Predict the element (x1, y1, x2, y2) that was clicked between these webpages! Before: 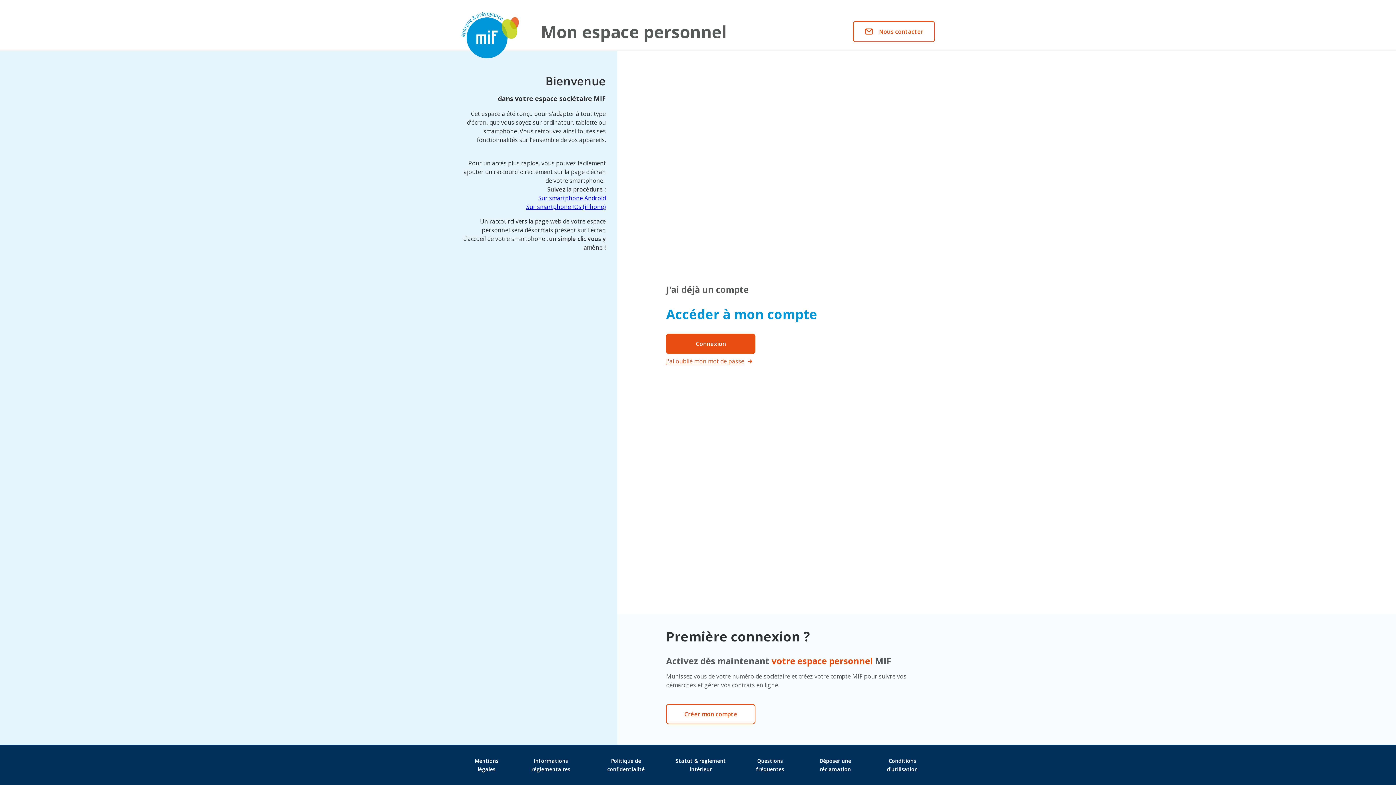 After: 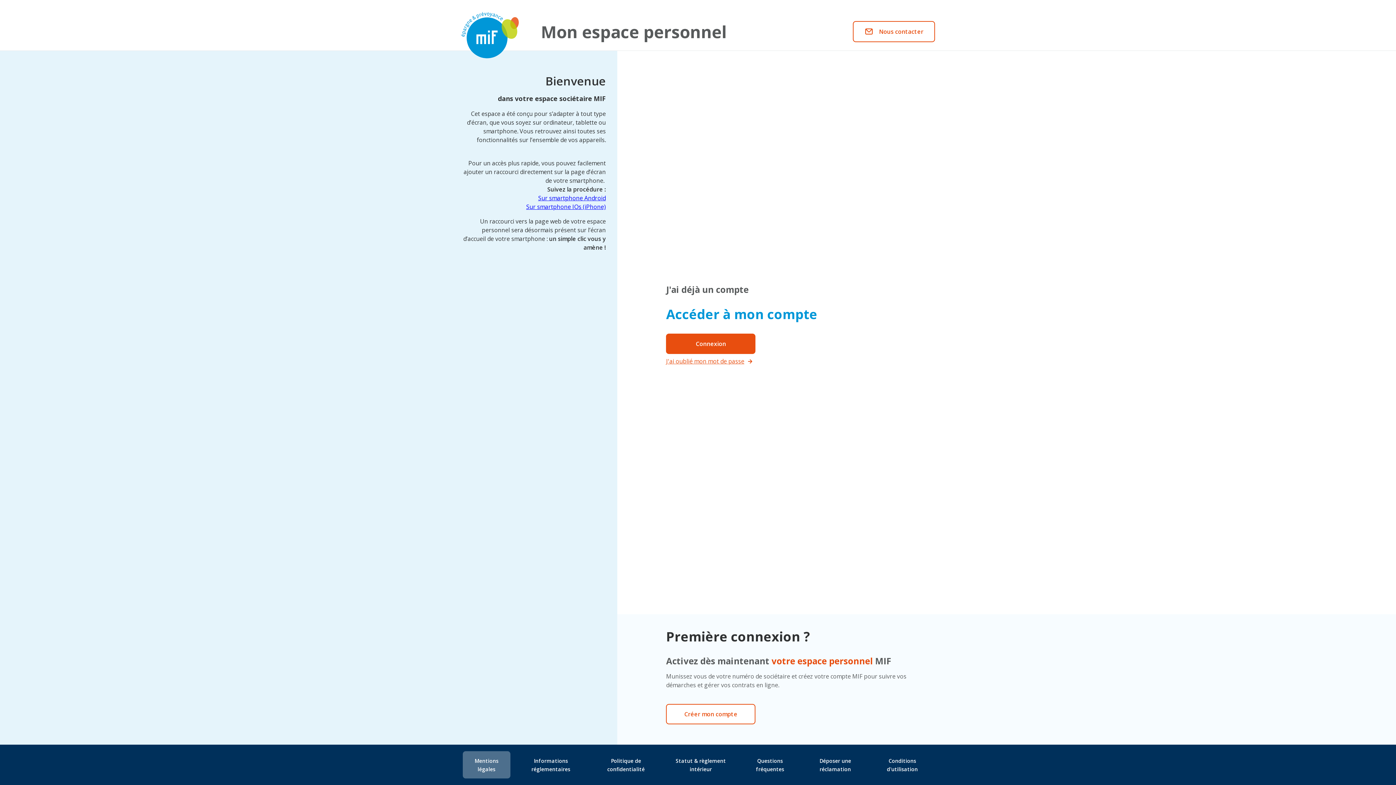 Action: label: Mentions légales bbox: (462, 751, 510, 778)